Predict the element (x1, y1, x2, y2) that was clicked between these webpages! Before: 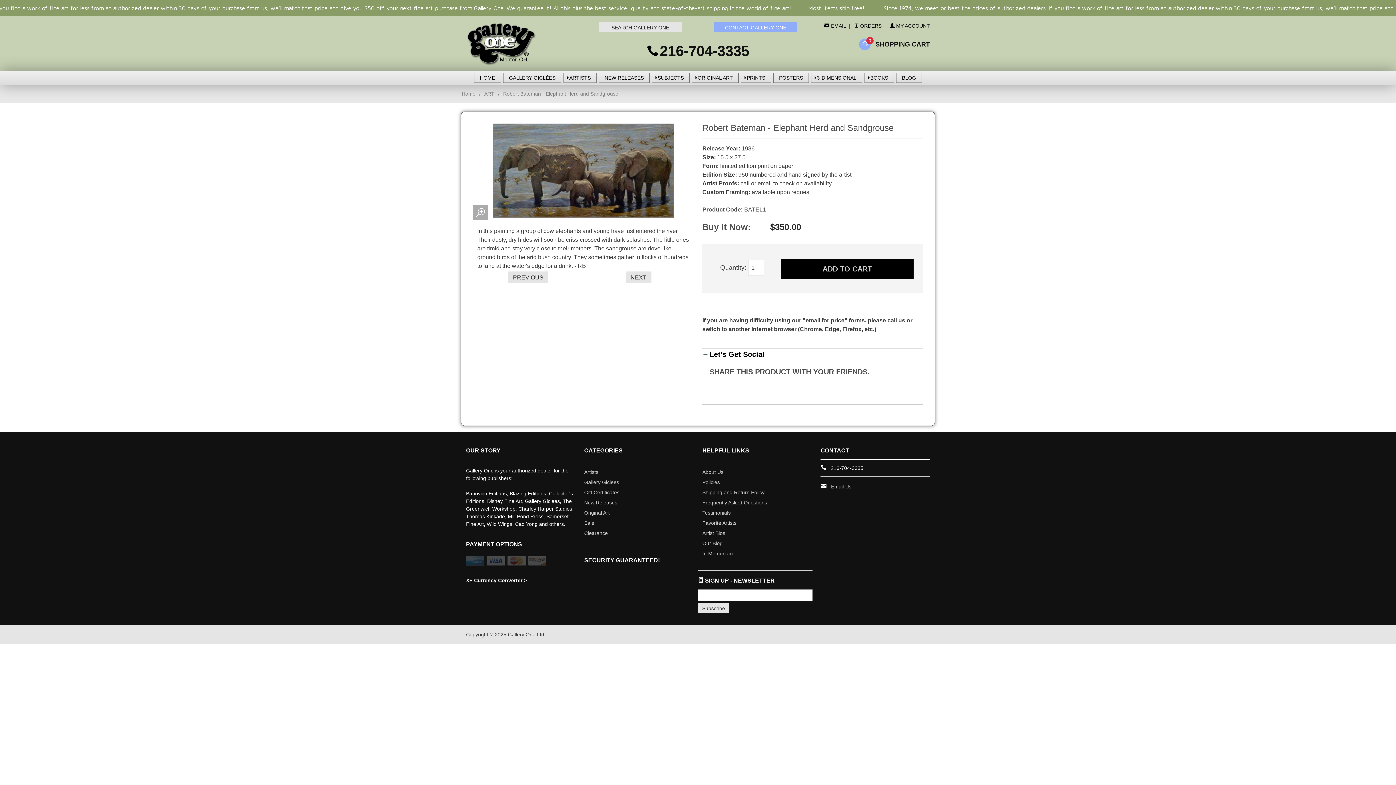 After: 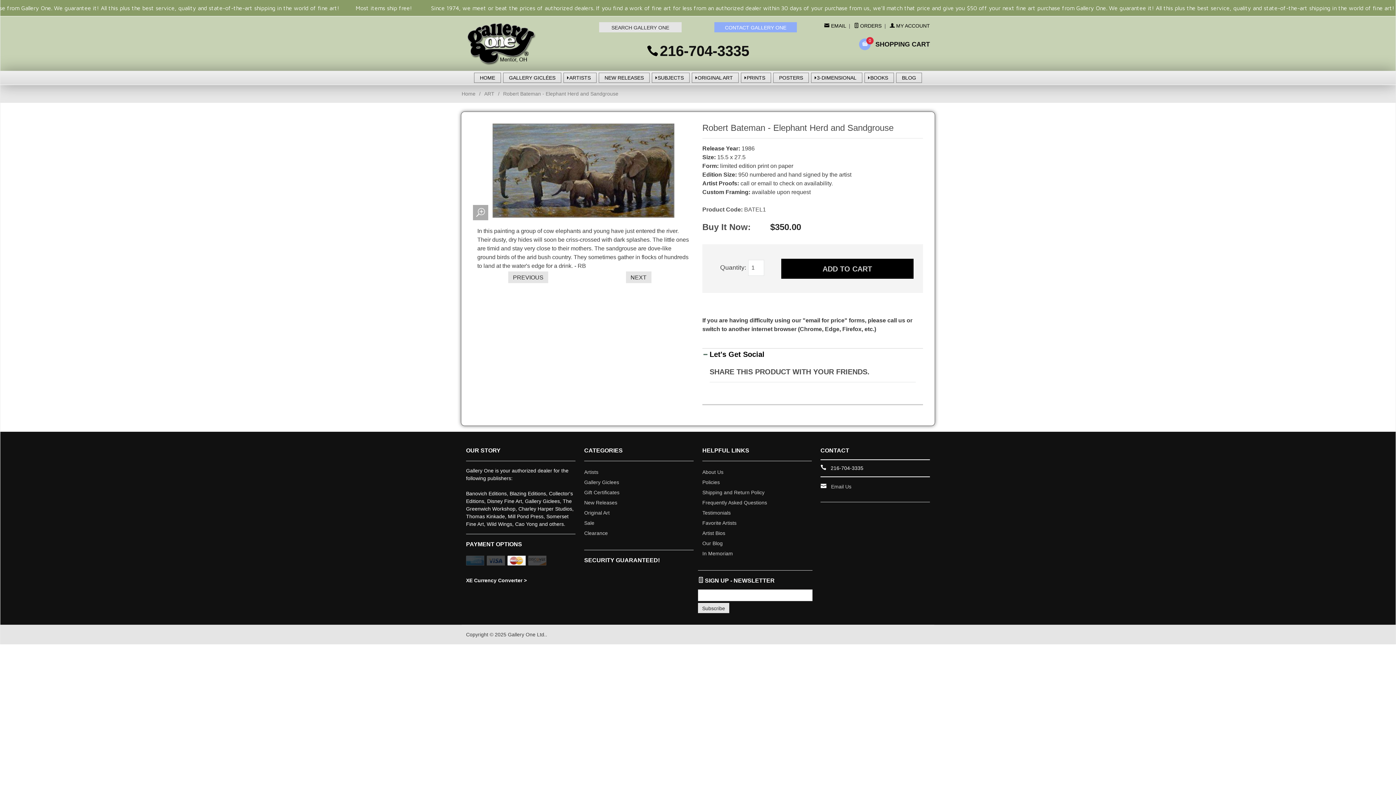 Action: bbox: (507, 561, 525, 566)